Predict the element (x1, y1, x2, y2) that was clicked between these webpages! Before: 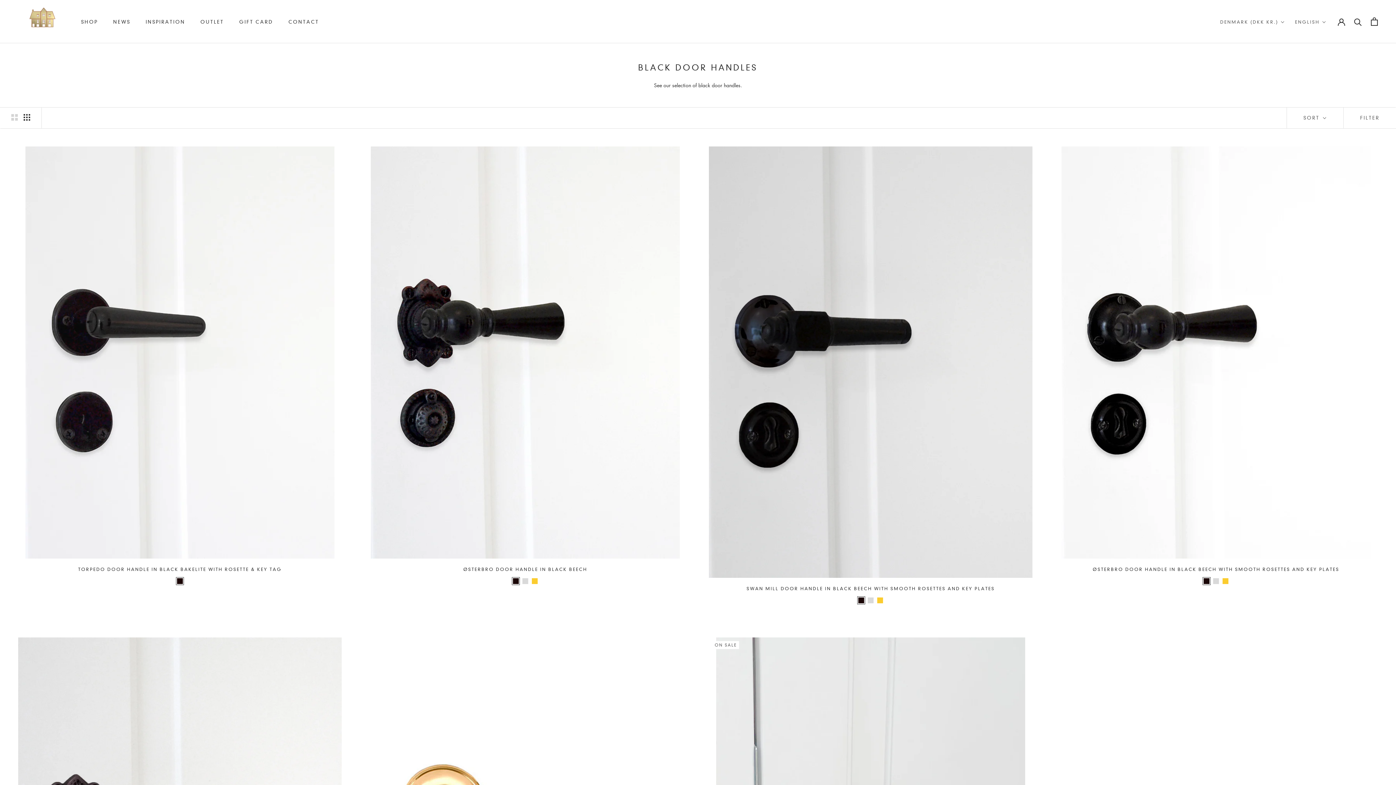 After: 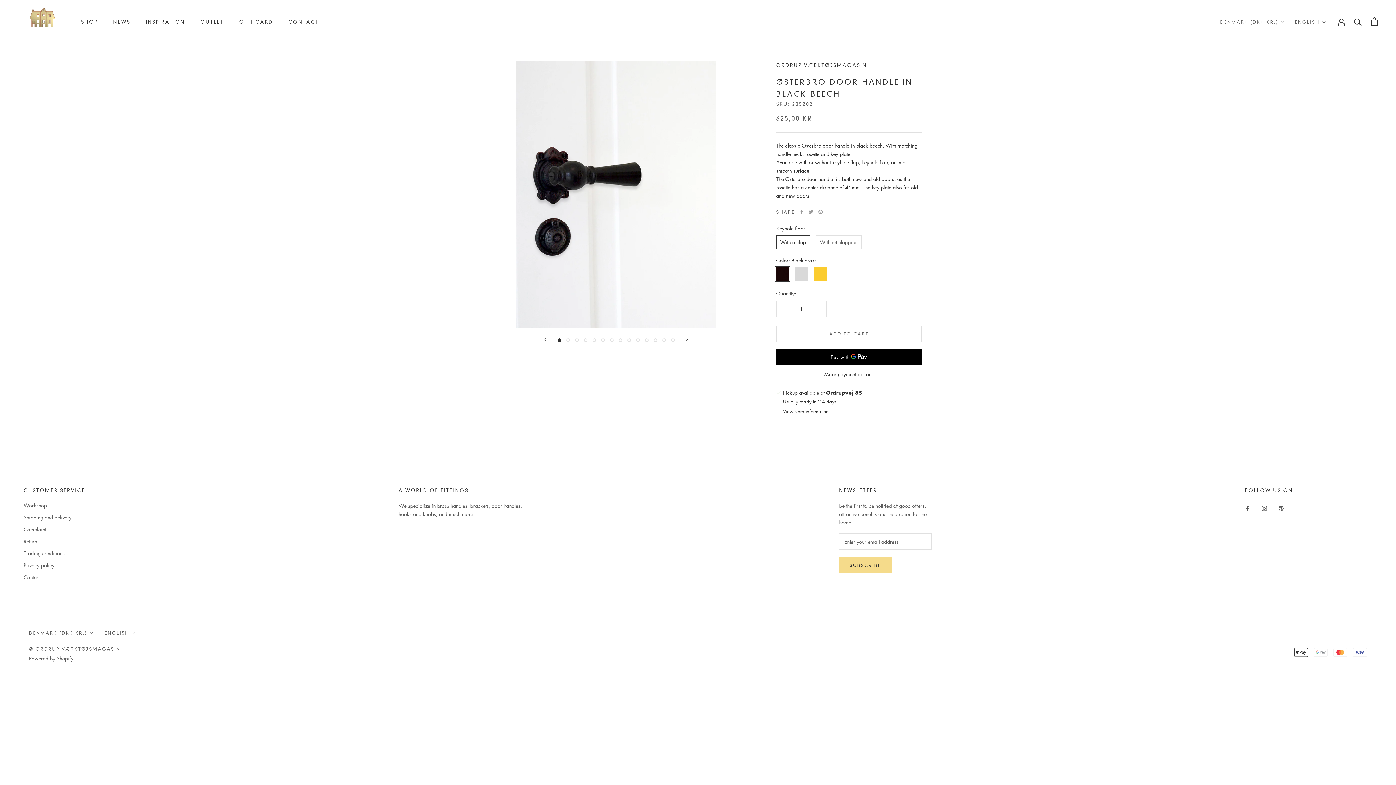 Action: bbox: (463, 566, 587, 572) label: ØSTERBRO DOOR HANDLE IN BLACK BEECH